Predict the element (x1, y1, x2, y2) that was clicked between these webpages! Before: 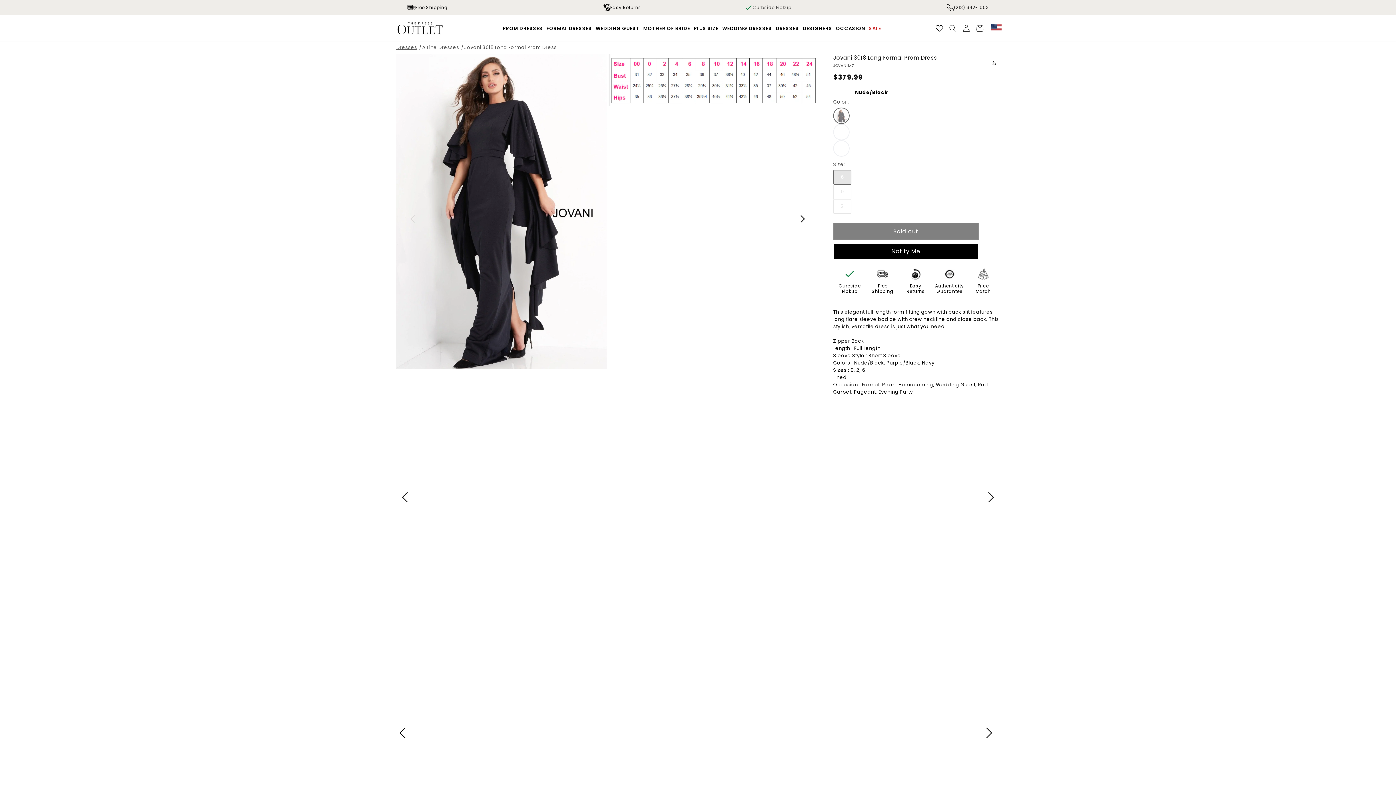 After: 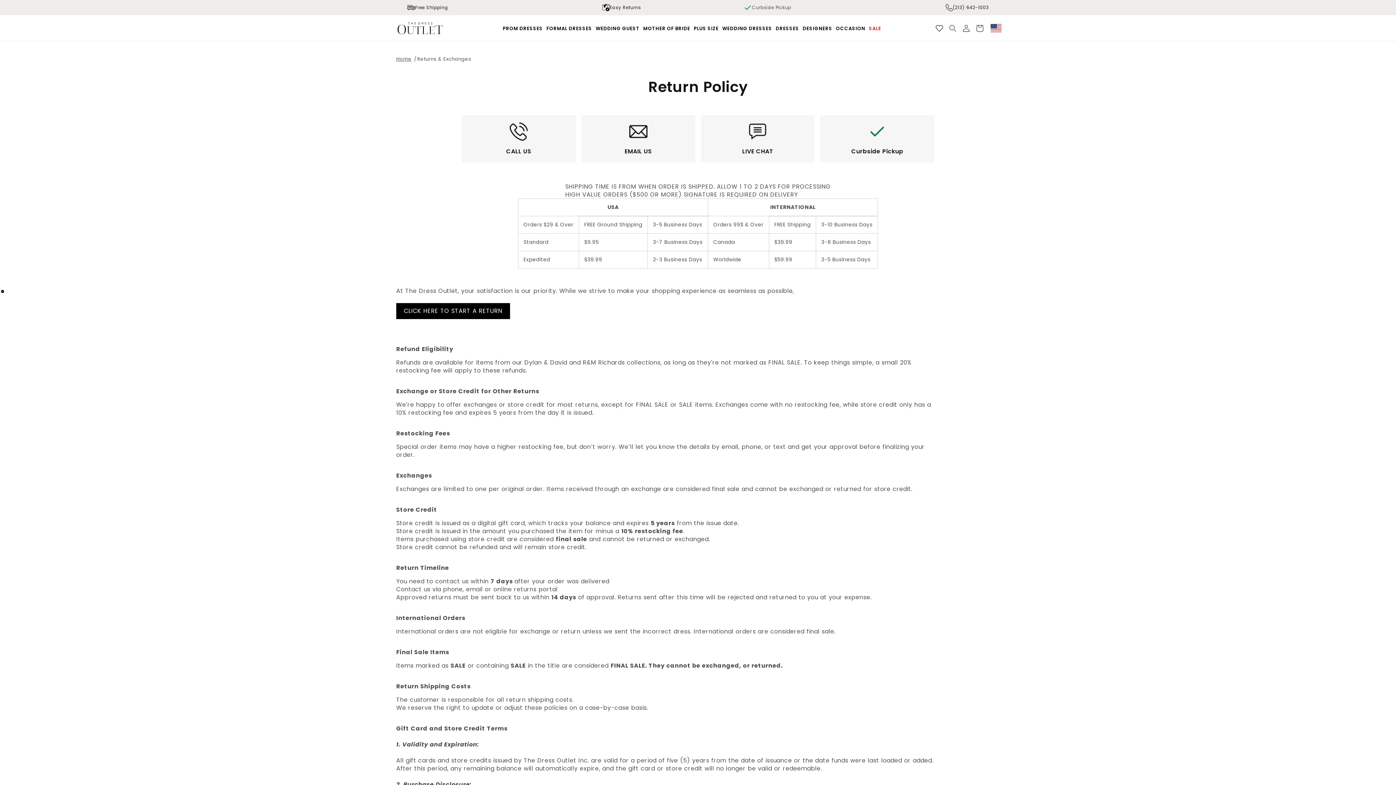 Action: label: Easy Returns bbox: (899, 268, 932, 294)